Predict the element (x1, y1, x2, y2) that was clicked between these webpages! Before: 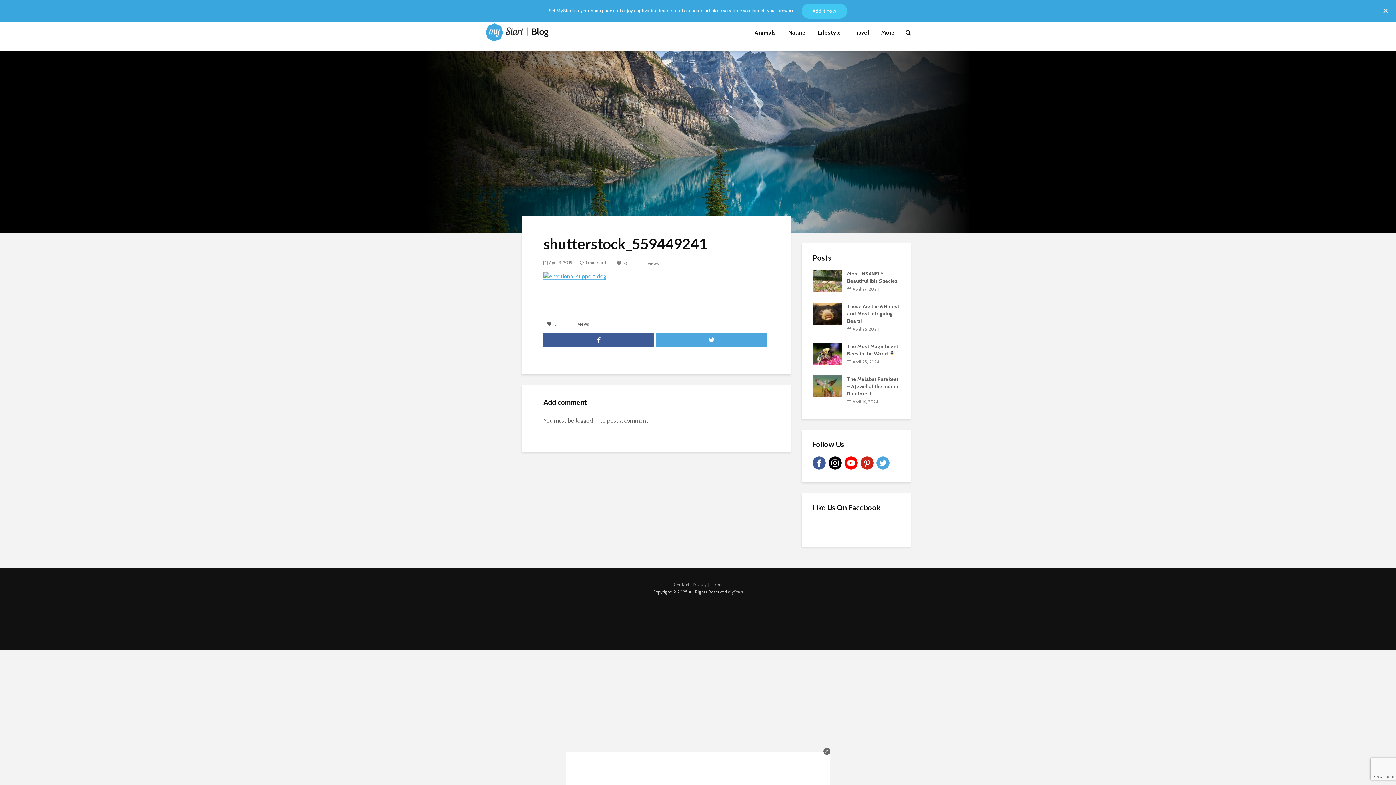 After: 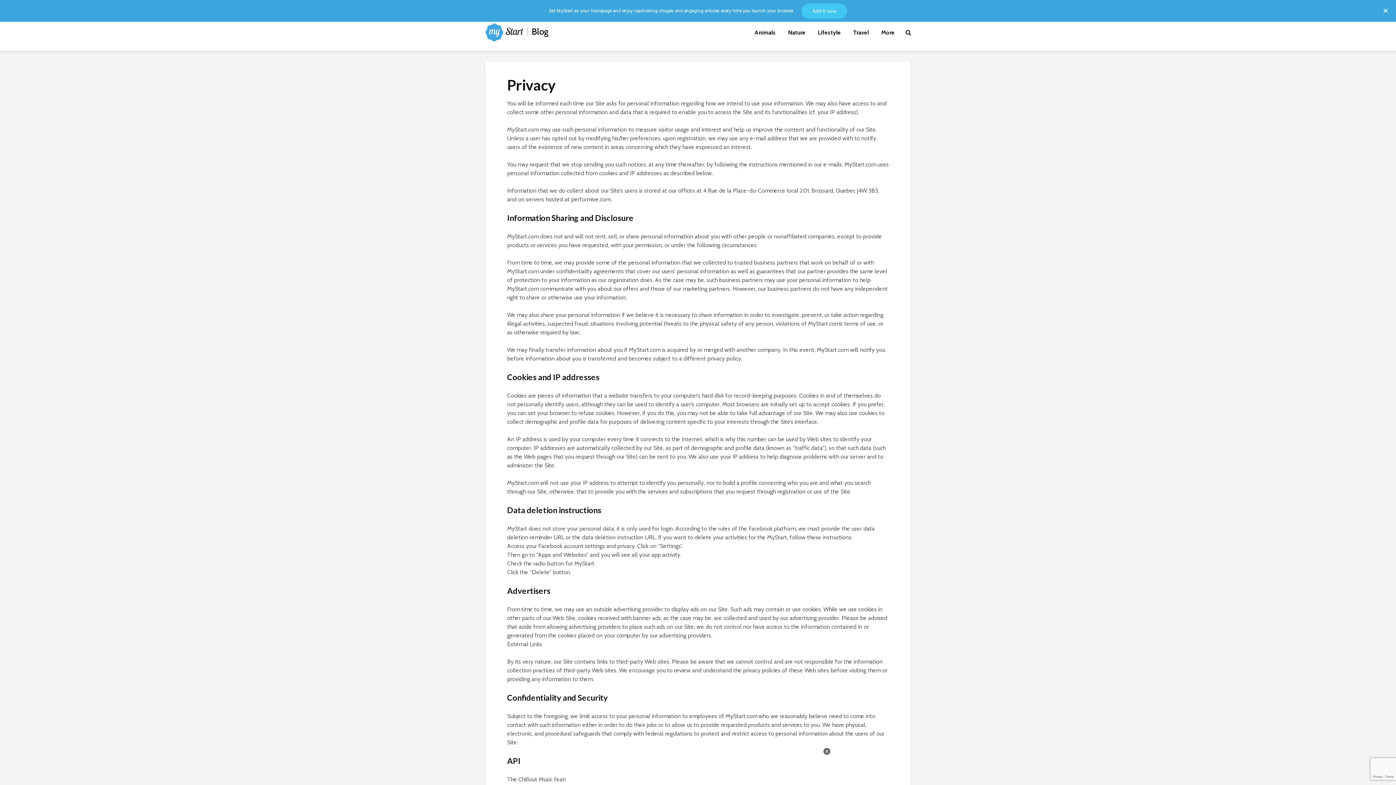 Action: label: Privacy bbox: (692, 582, 706, 587)